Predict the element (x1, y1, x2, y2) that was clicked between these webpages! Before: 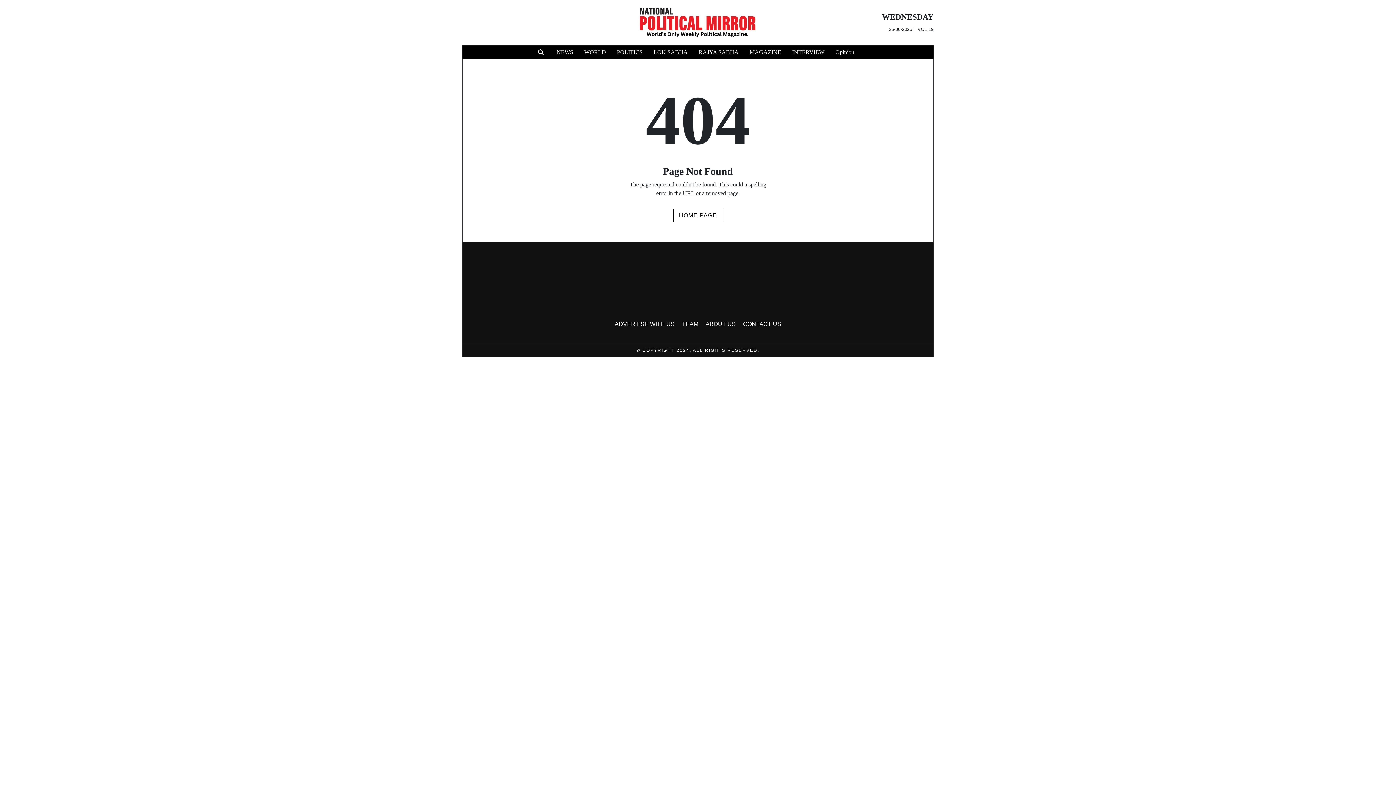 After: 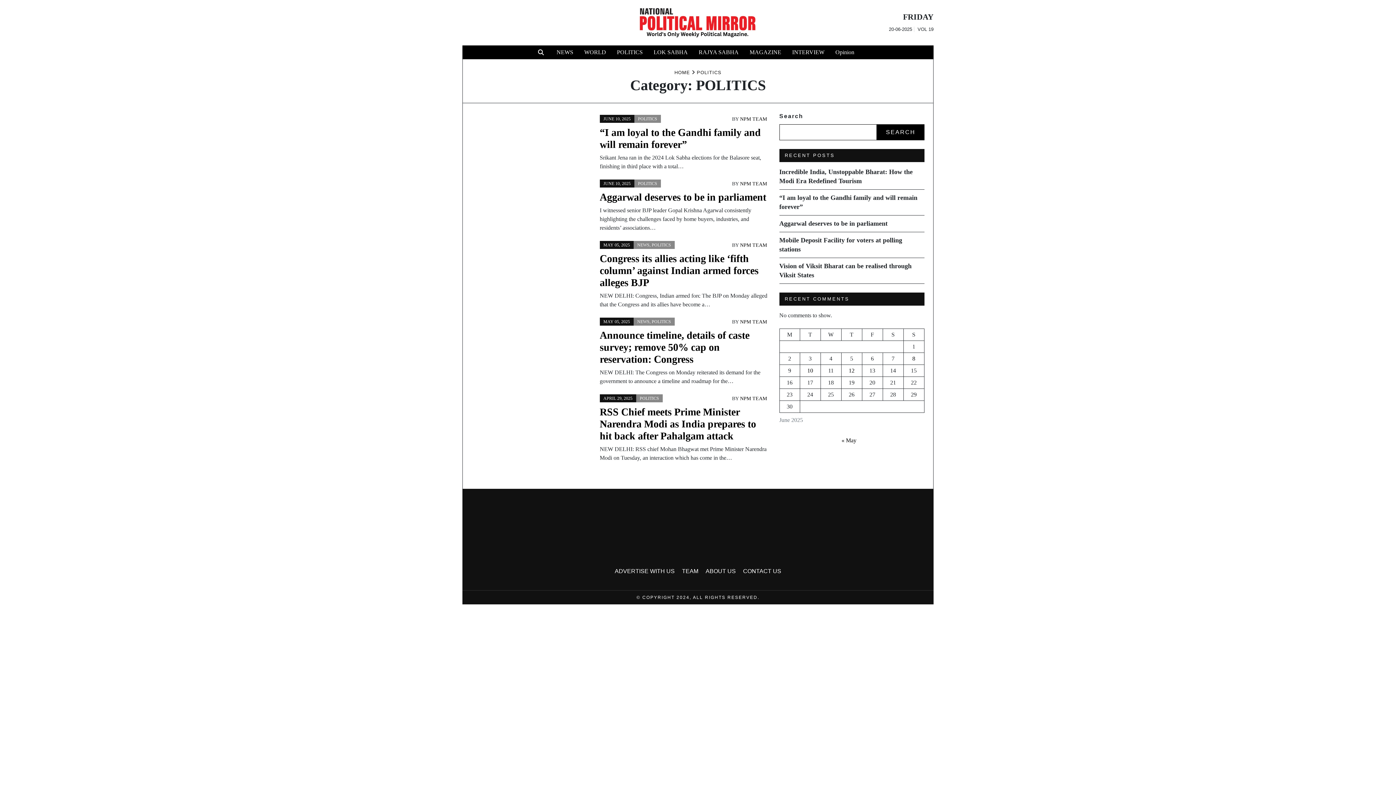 Action: label: POLITICS bbox: (611, 45, 648, 59)